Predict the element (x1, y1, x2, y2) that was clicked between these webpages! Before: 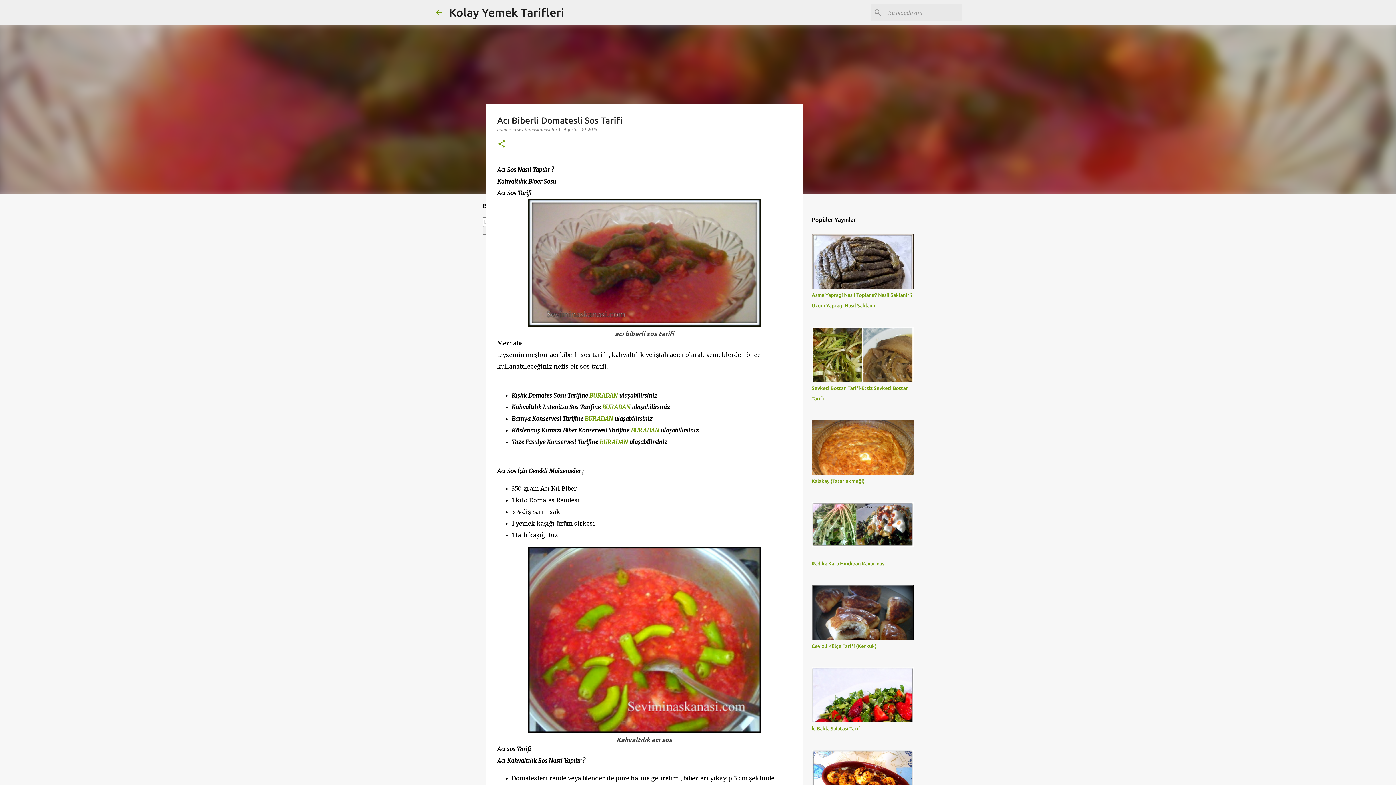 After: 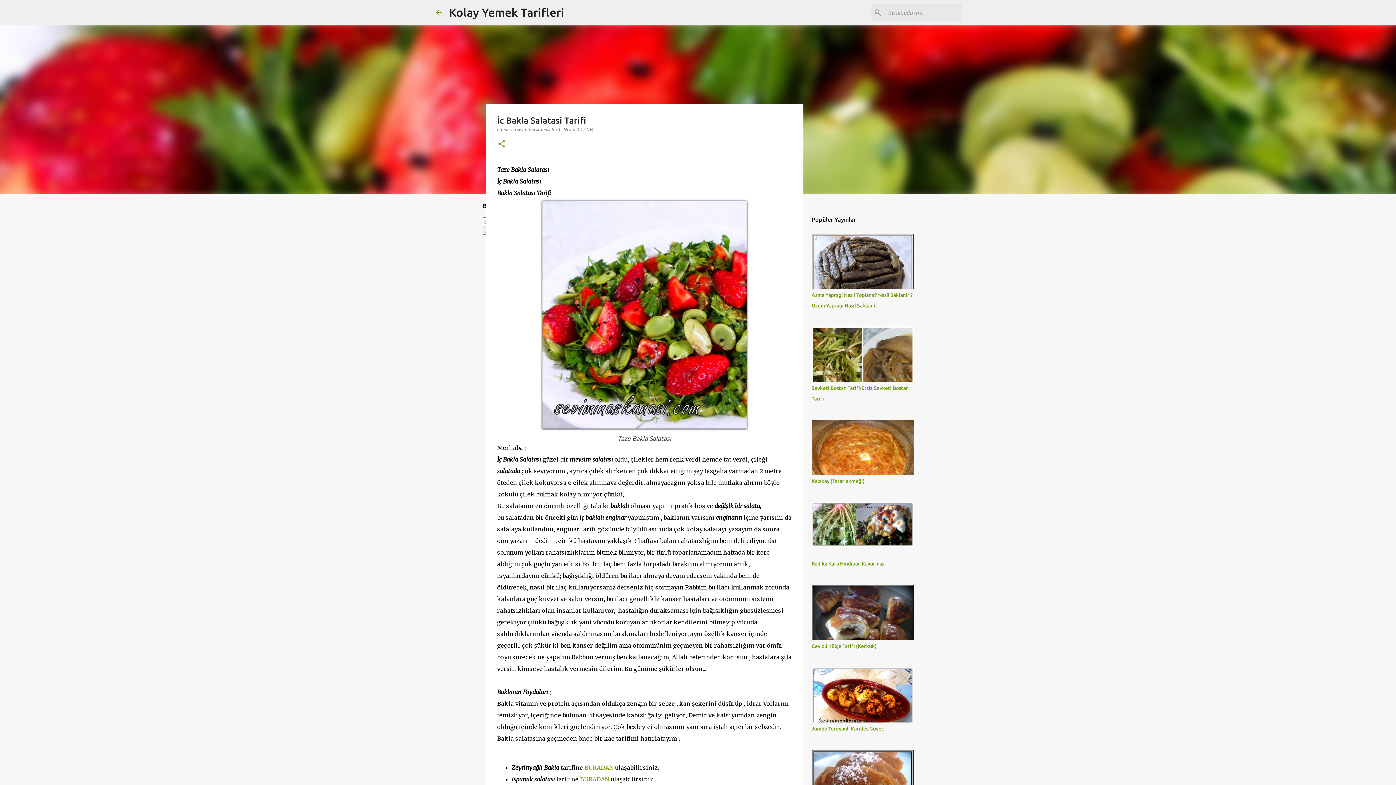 Action: label: İc Bakla Salatasi Tarifi bbox: (811, 726, 862, 732)